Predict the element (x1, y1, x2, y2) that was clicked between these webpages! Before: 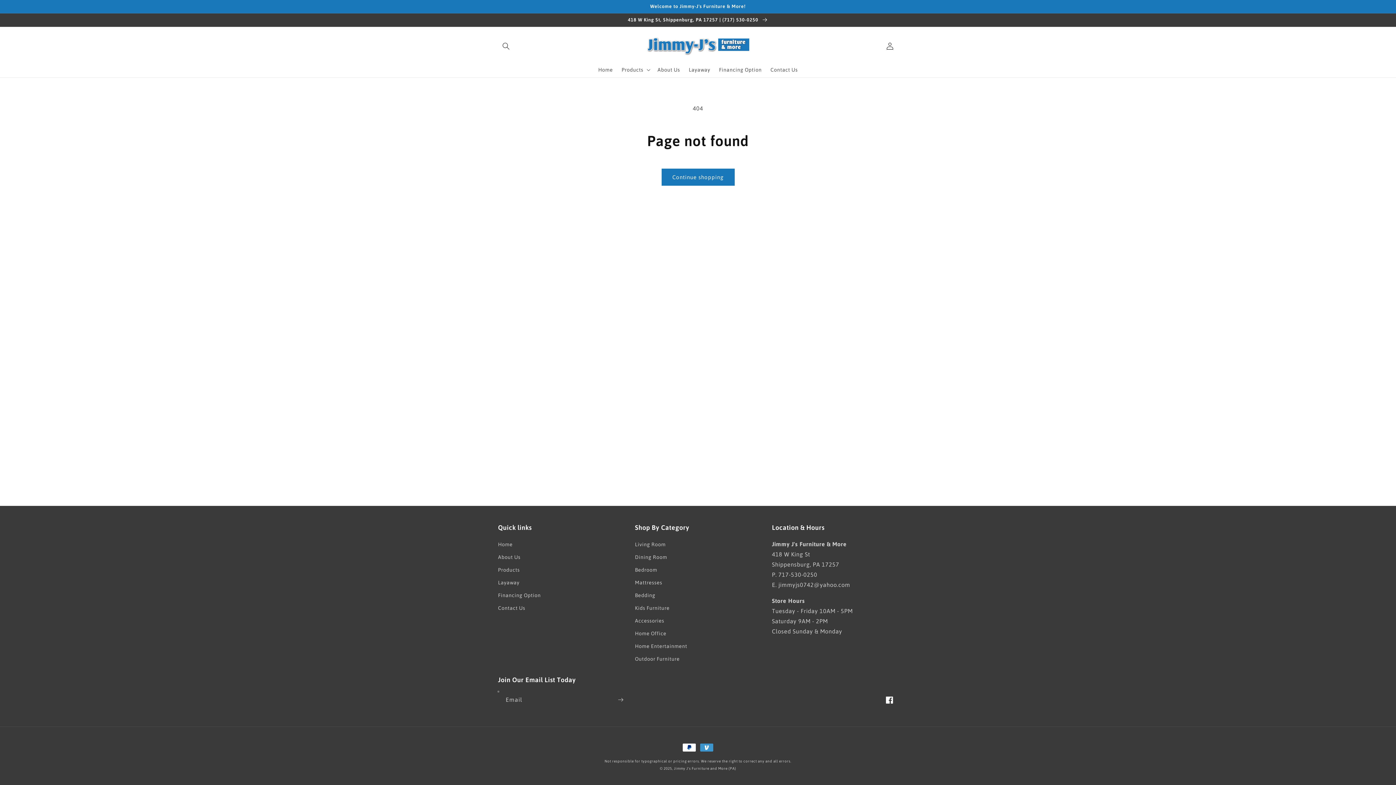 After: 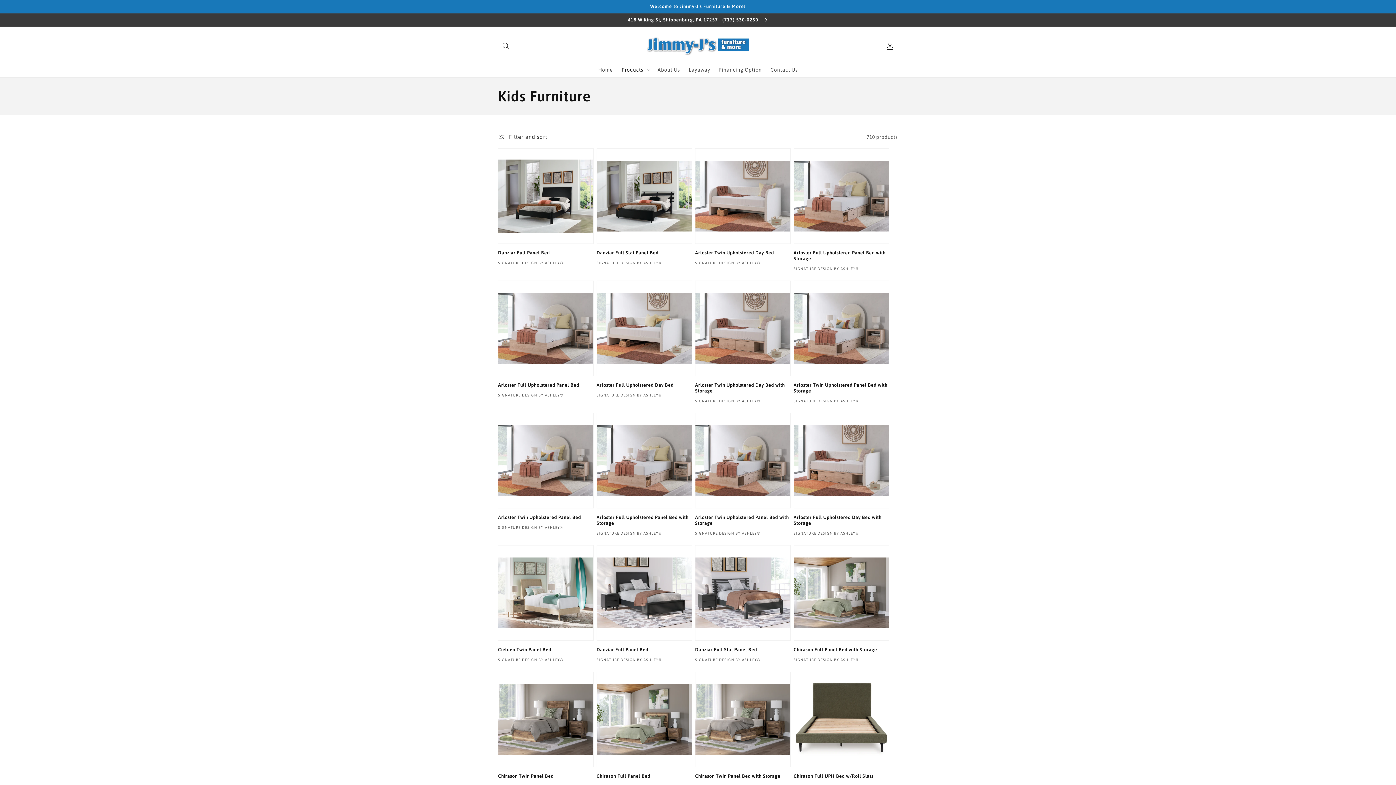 Action: bbox: (635, 602, 669, 614) label: Kids Furniture